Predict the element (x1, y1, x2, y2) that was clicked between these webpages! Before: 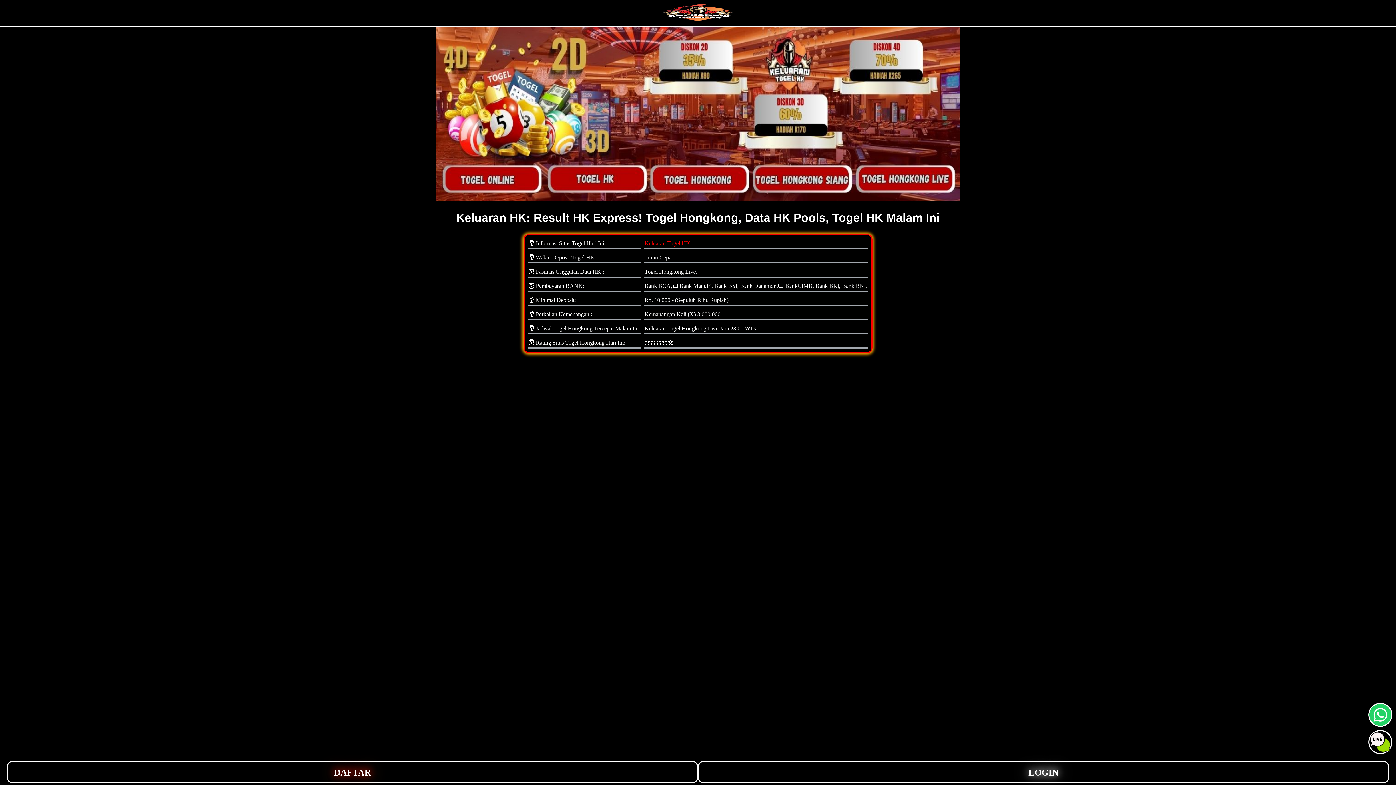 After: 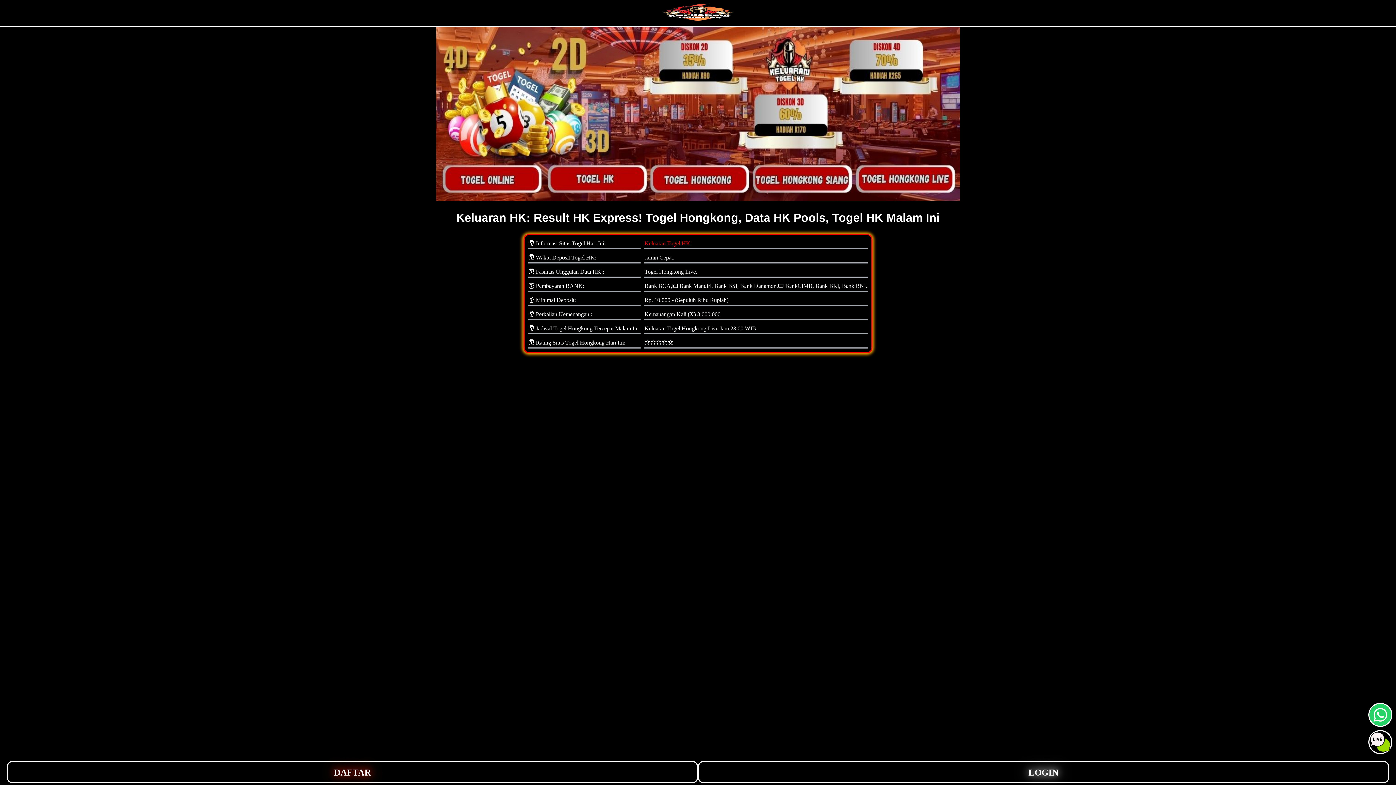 Action: bbox: (1369, 721, 1391, 727)